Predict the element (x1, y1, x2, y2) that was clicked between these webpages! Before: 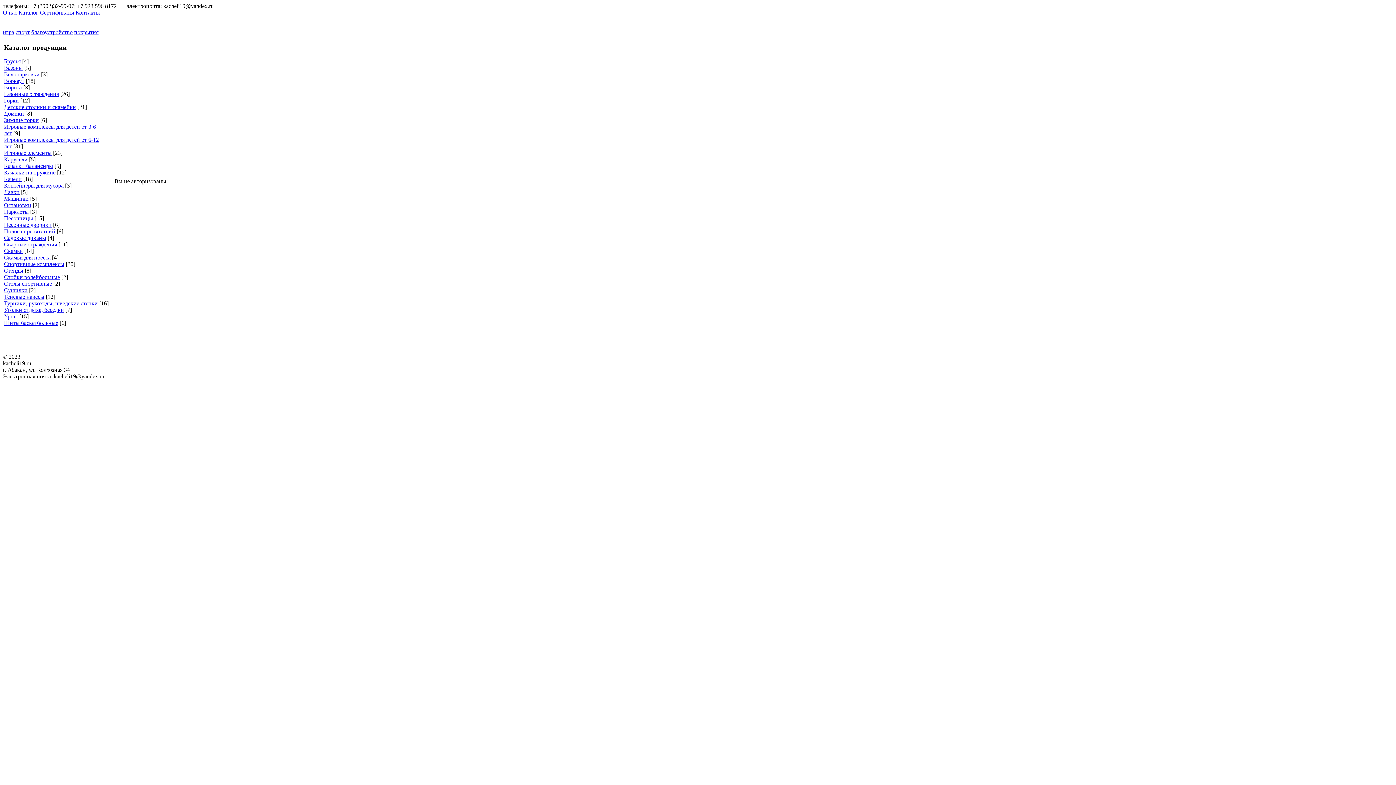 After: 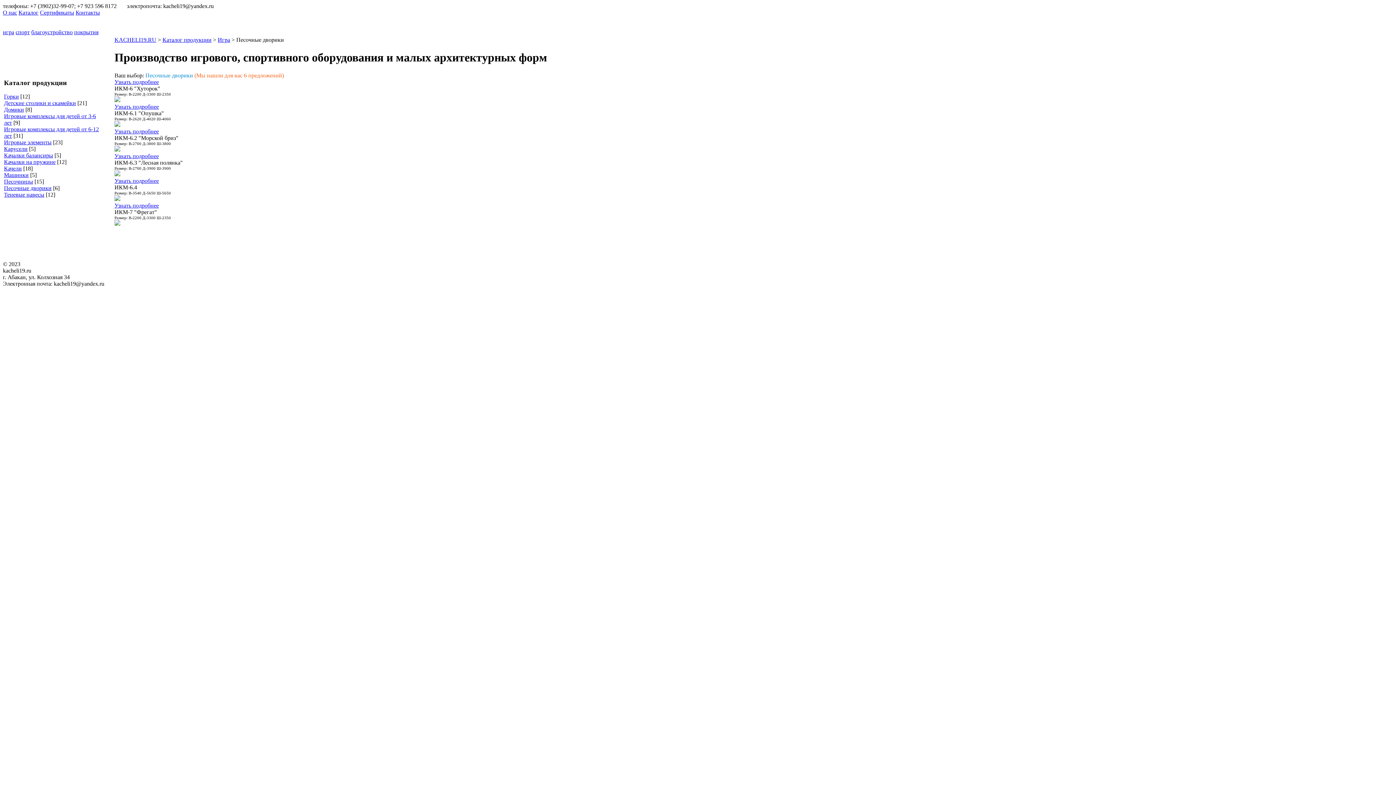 Action: bbox: (4, 221, 51, 228) label: Песочные дворики